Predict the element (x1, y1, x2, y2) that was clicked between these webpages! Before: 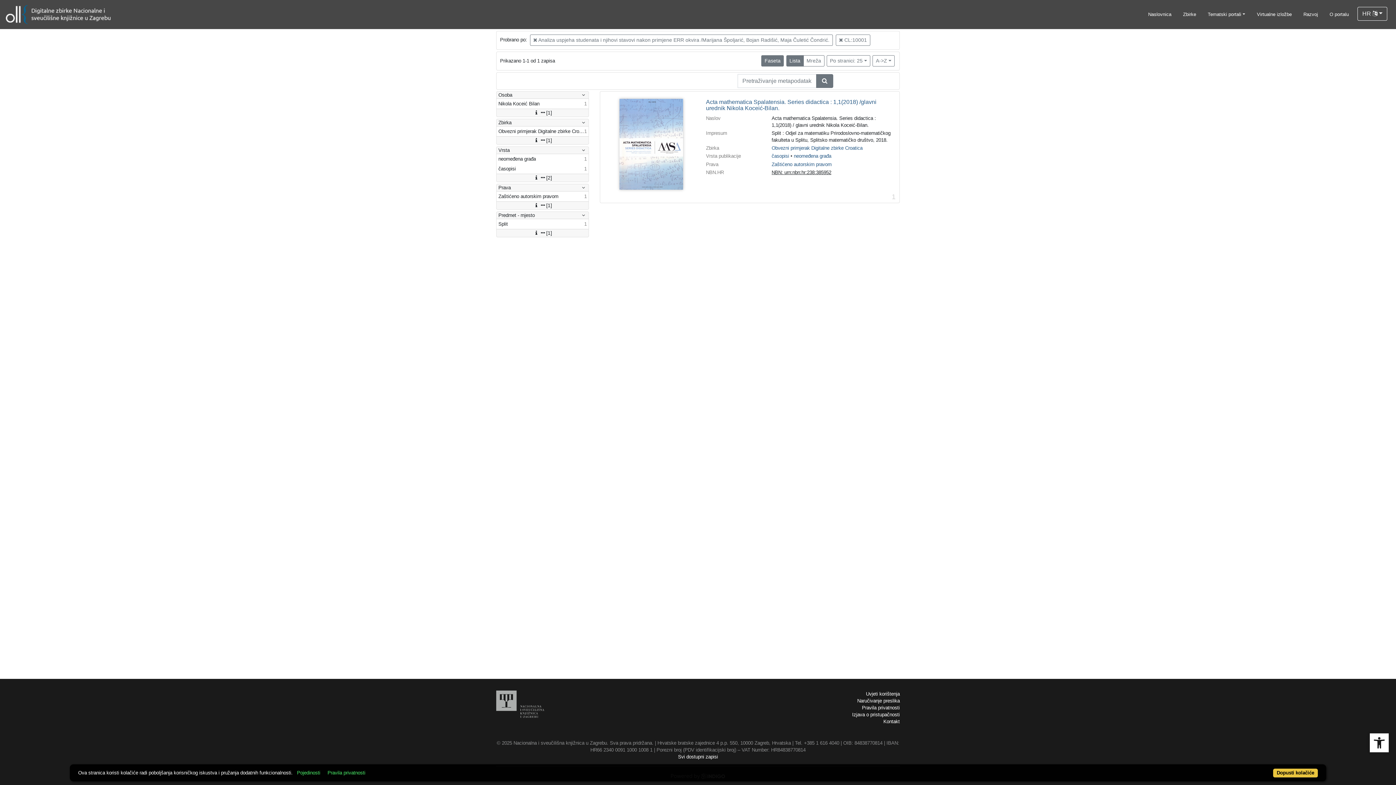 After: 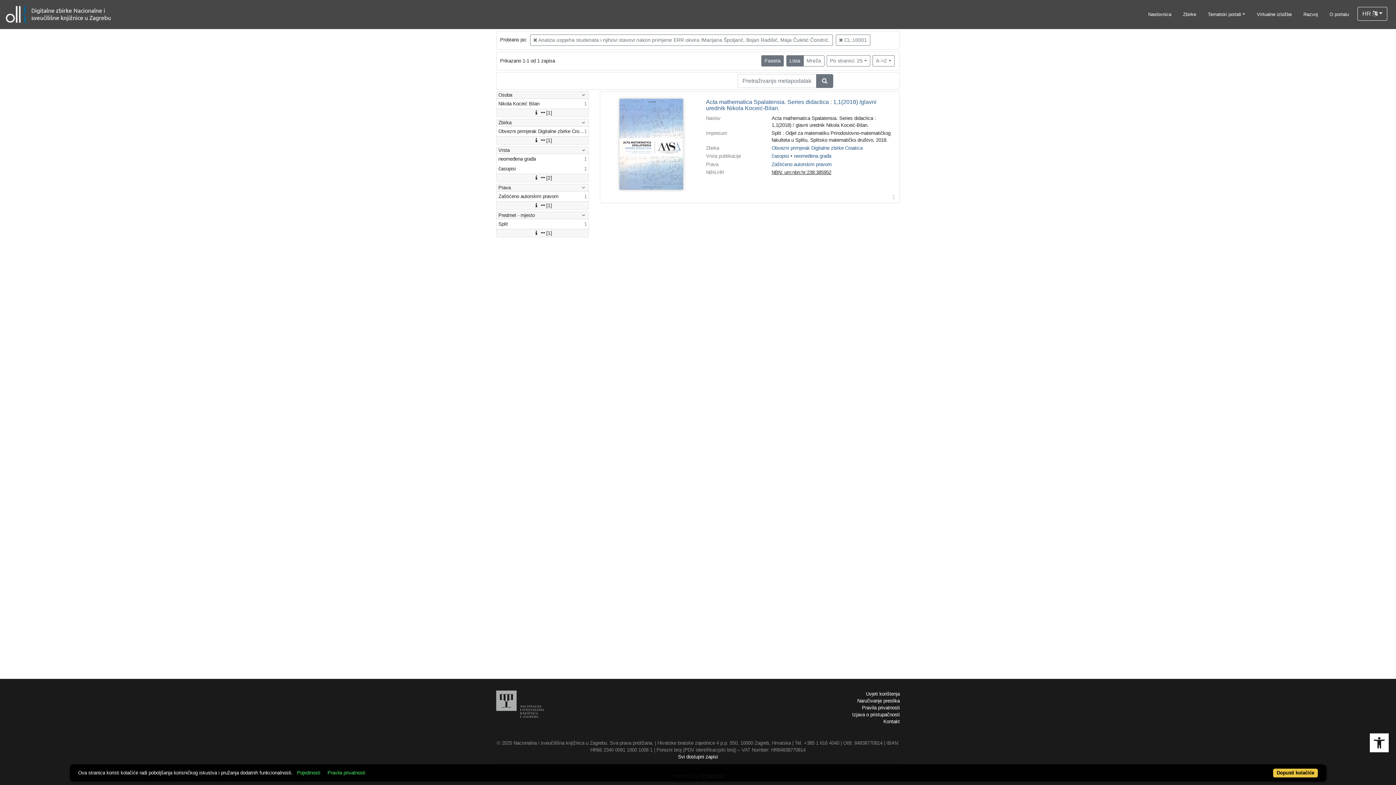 Action: bbox: (835, 34, 870, 45) label:  CL:10001